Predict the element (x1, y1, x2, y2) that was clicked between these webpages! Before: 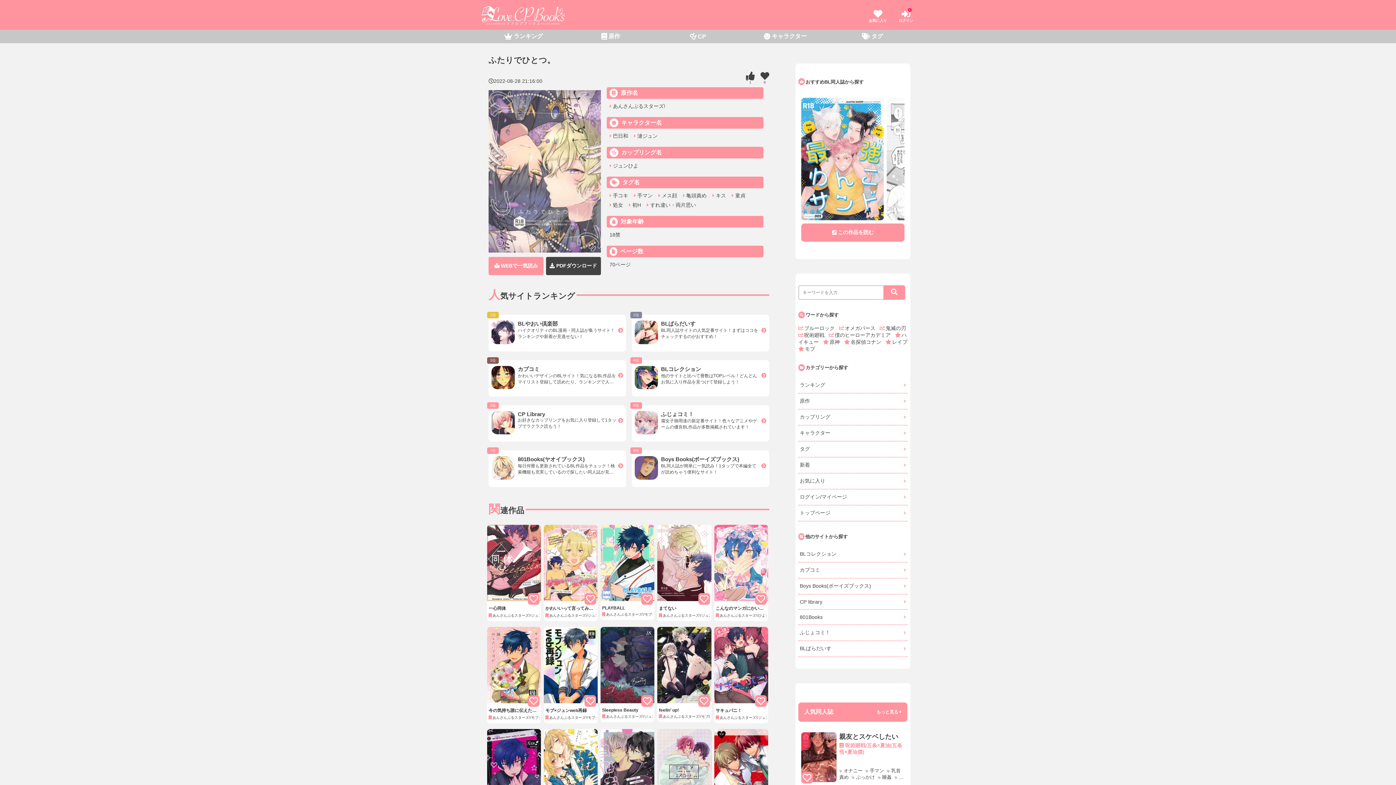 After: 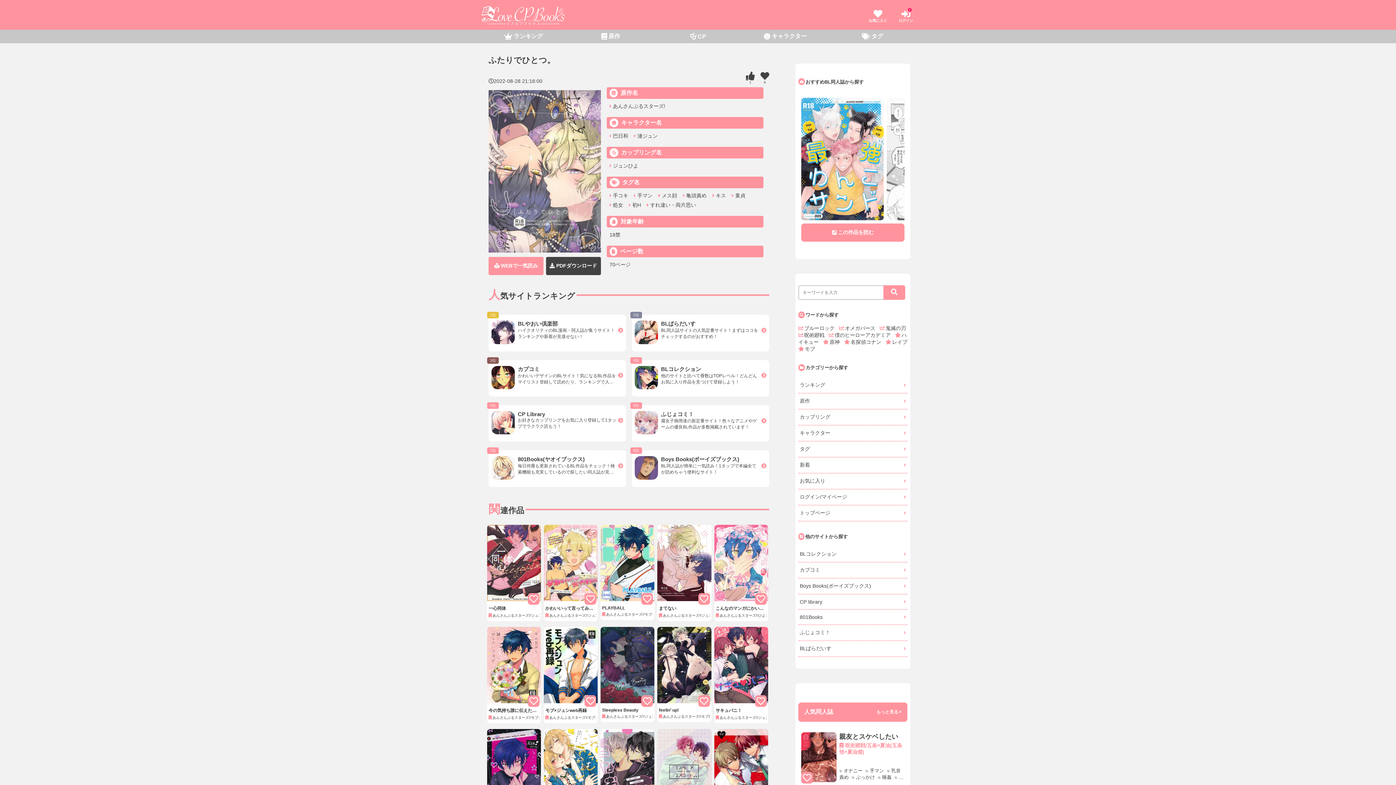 Action: bbox: (544, 627, 597, 705)